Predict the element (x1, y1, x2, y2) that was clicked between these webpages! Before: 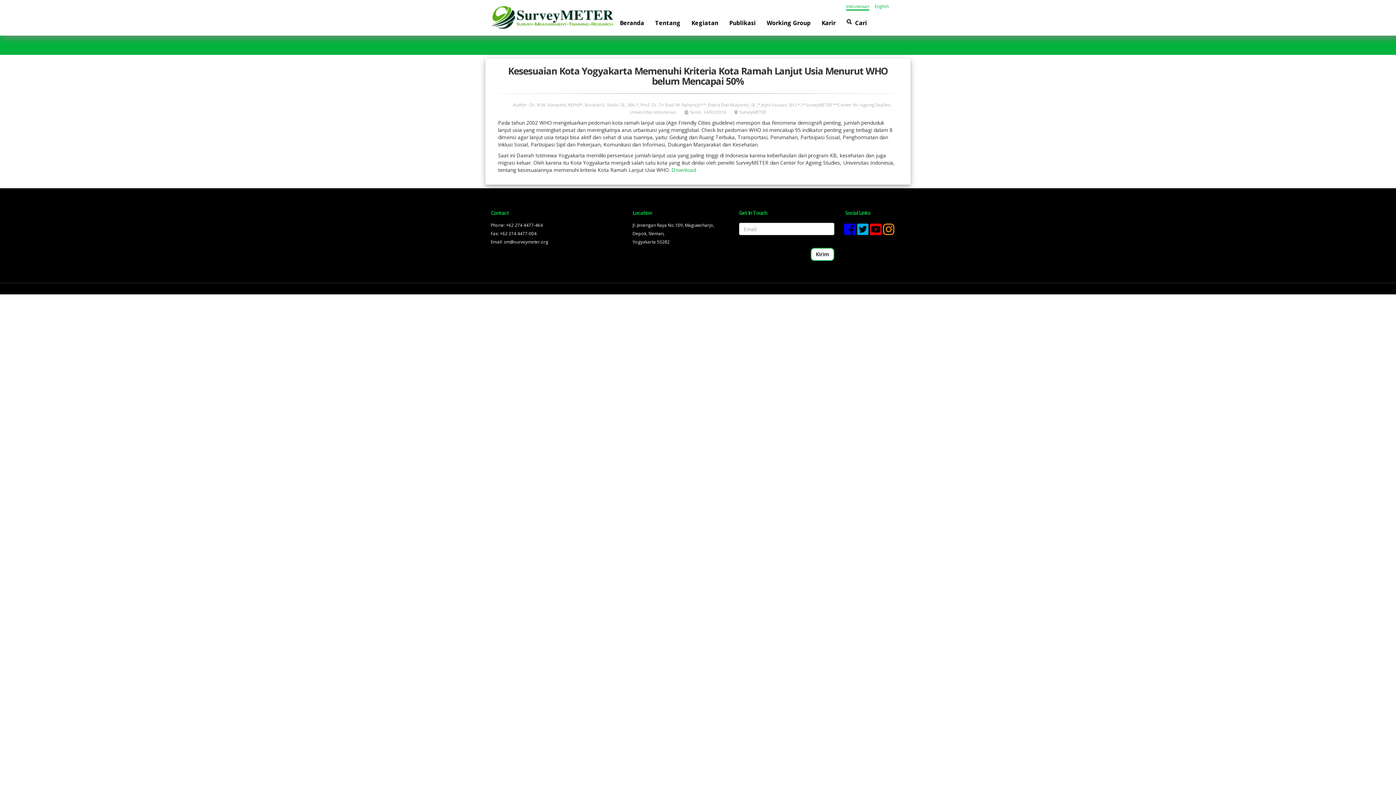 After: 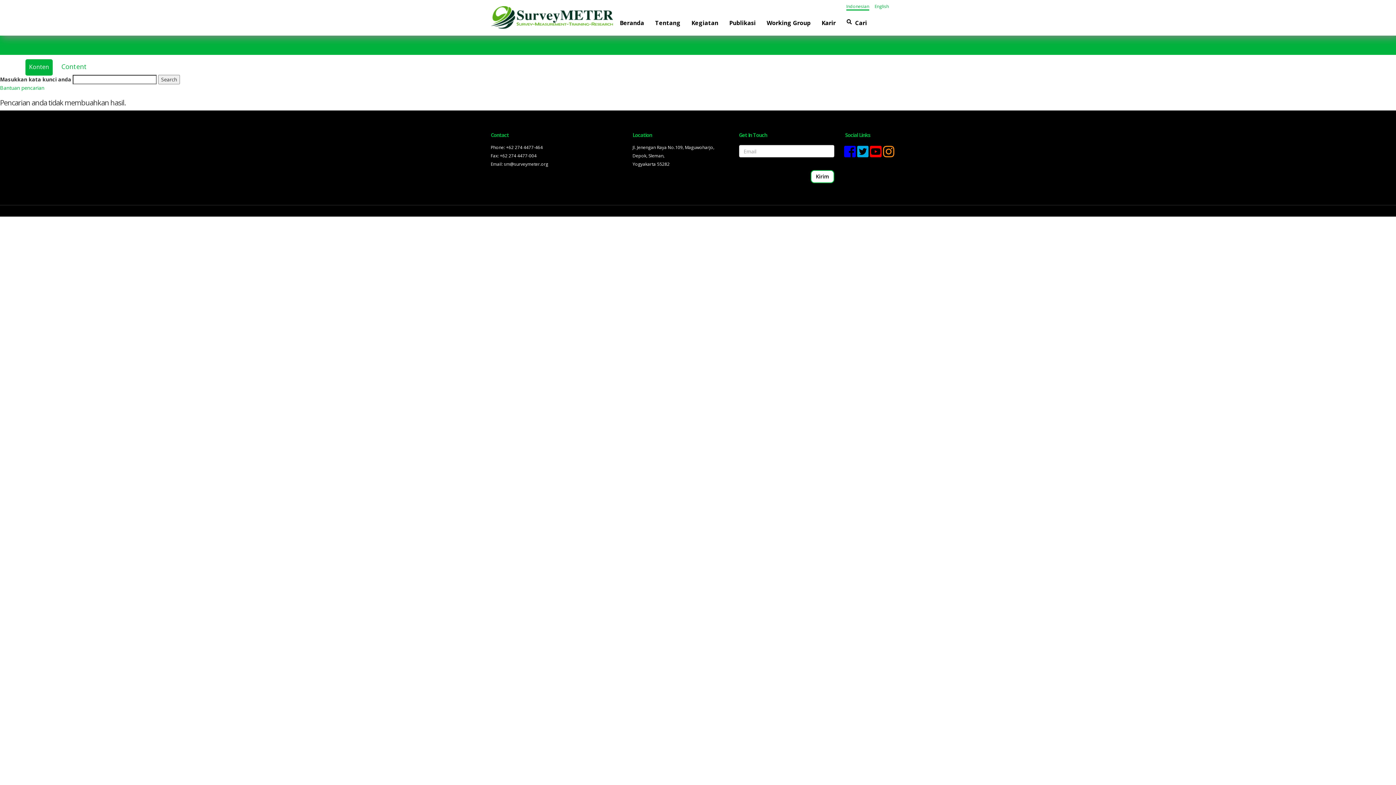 Action: label:  Cari bbox: (841, 13, 872, 32)